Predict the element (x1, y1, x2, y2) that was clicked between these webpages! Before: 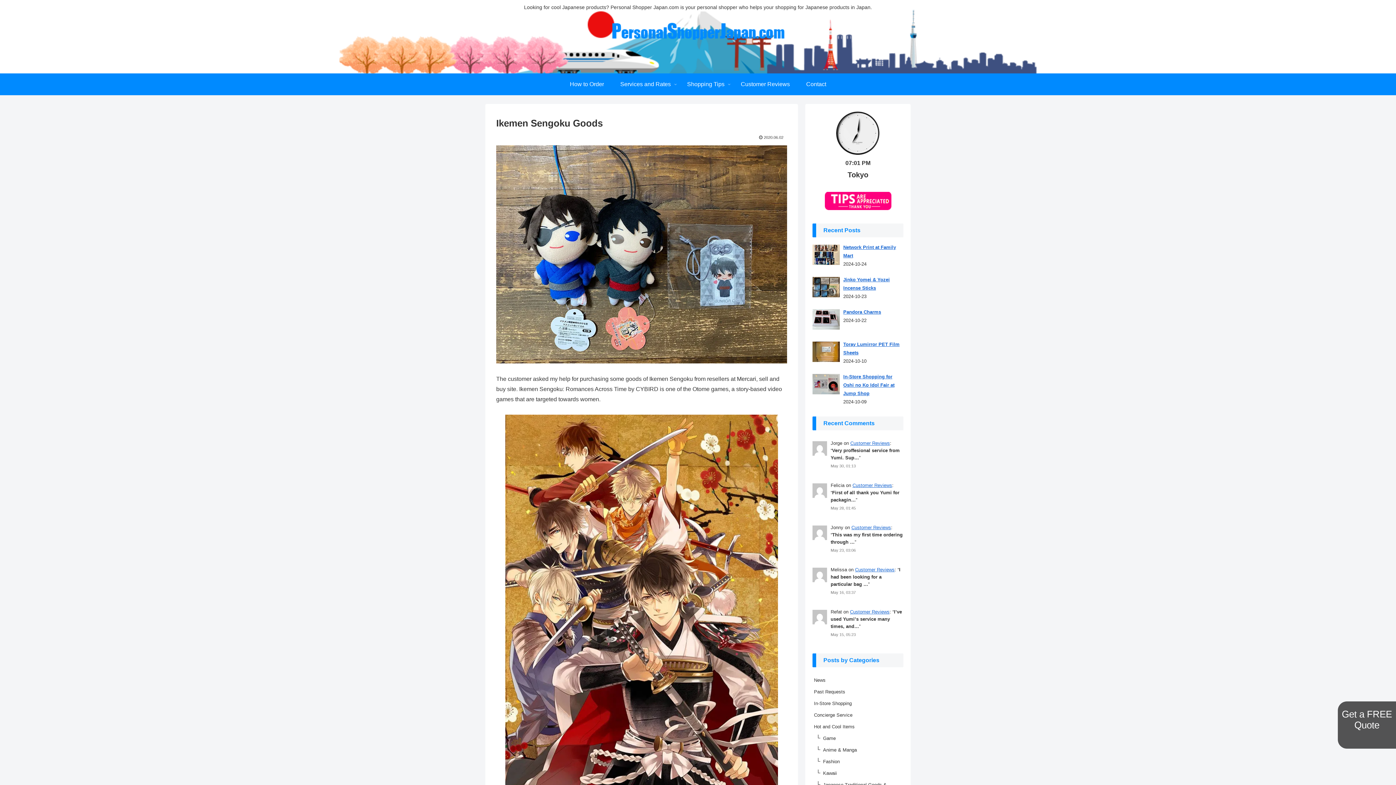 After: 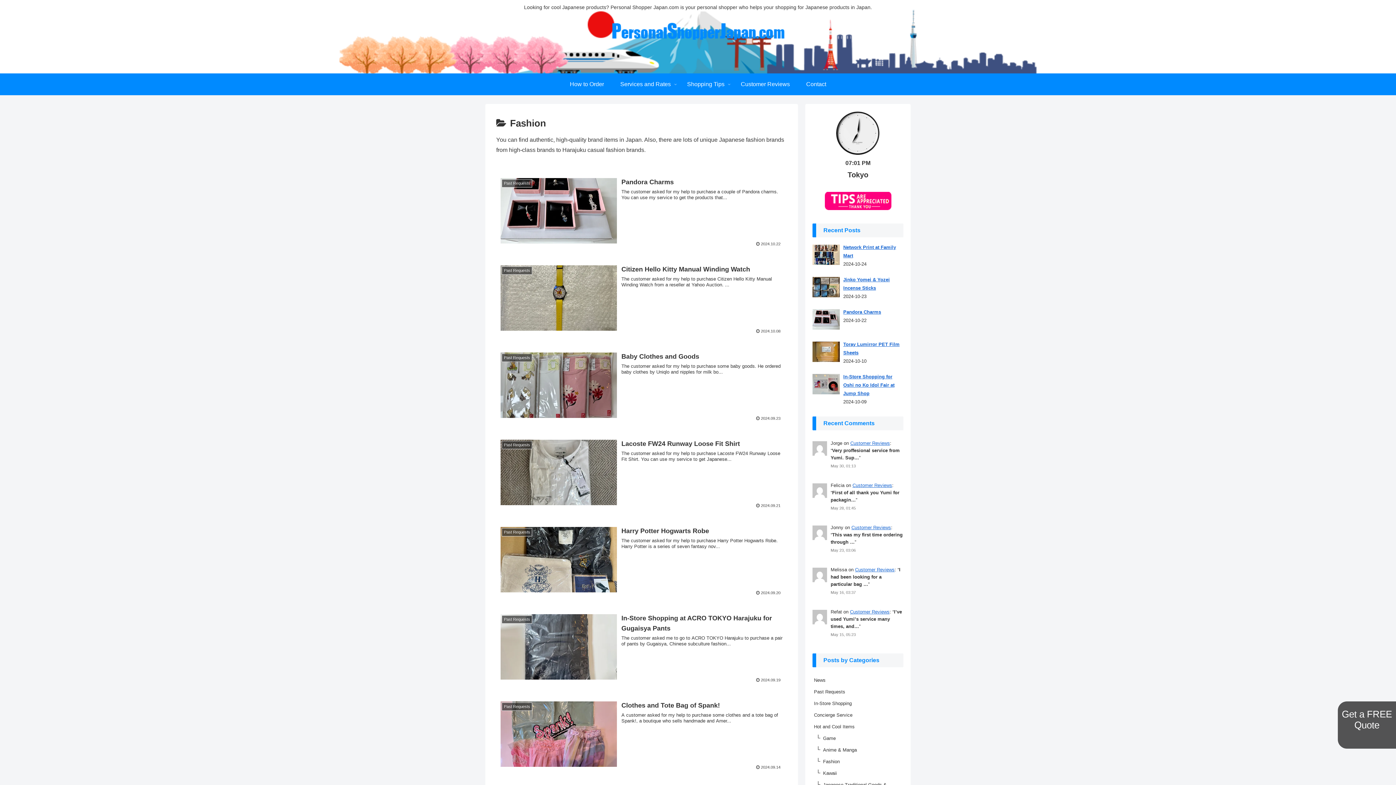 Action: label: Fashion bbox: (821, 754, 903, 766)